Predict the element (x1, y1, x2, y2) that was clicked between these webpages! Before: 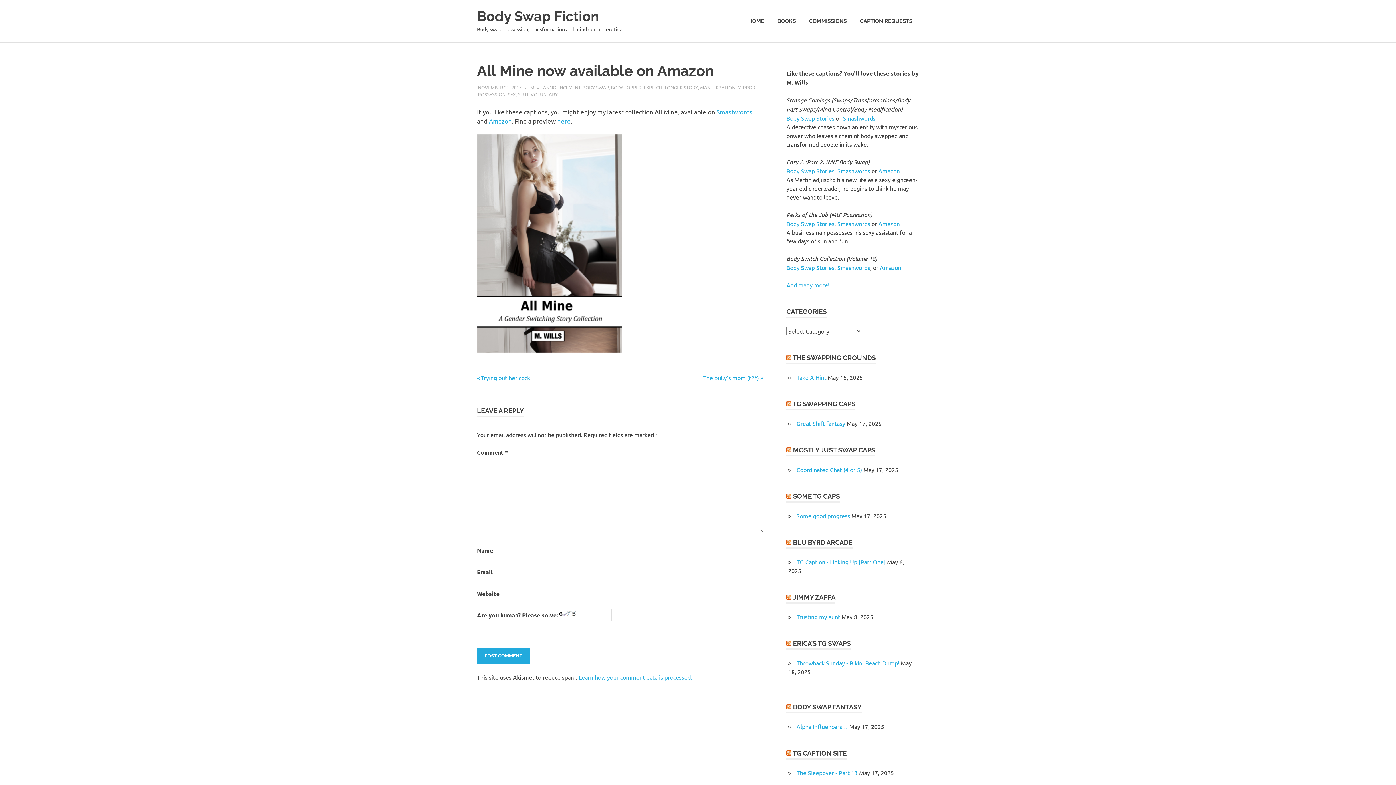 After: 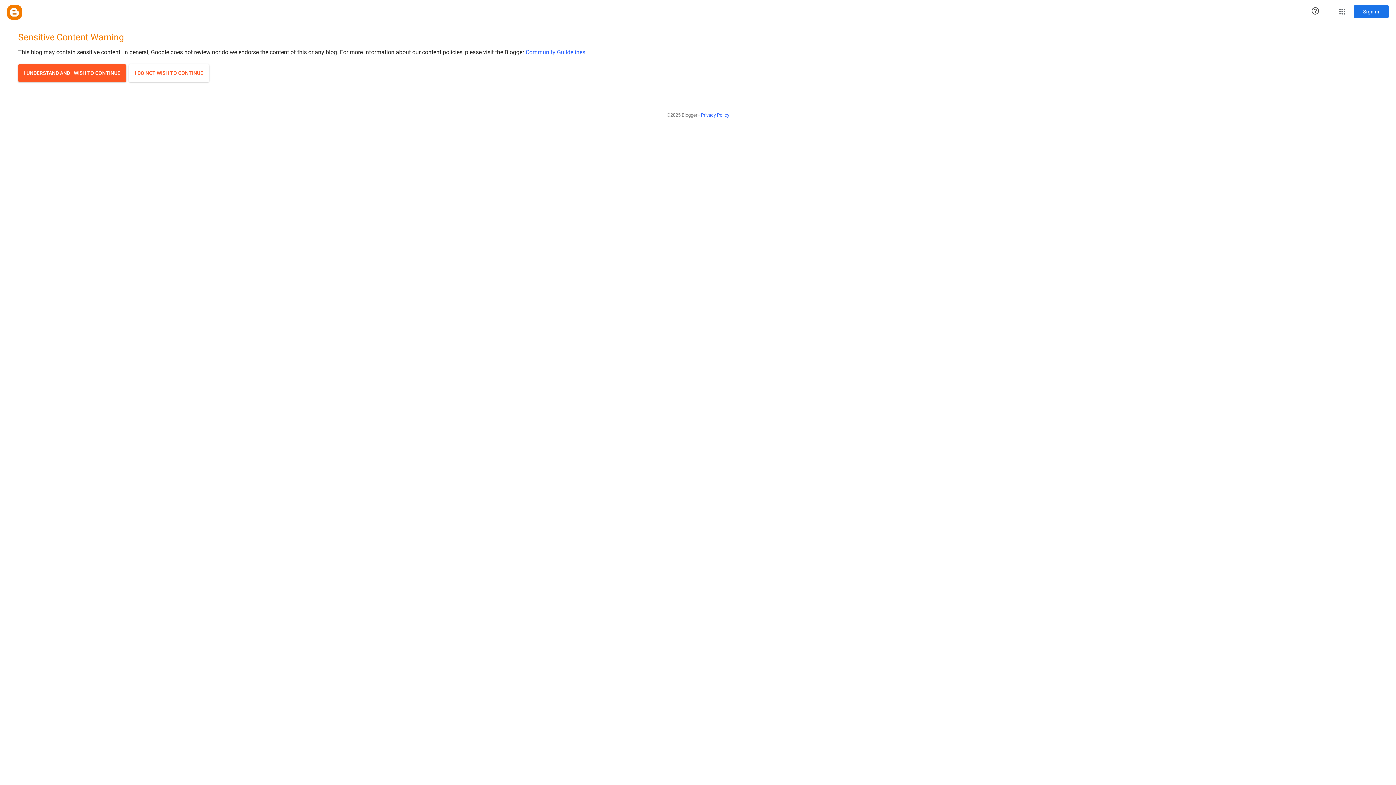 Action: label: Throwback Sunday - Bikini Beach Dump! bbox: (796, 659, 899, 666)